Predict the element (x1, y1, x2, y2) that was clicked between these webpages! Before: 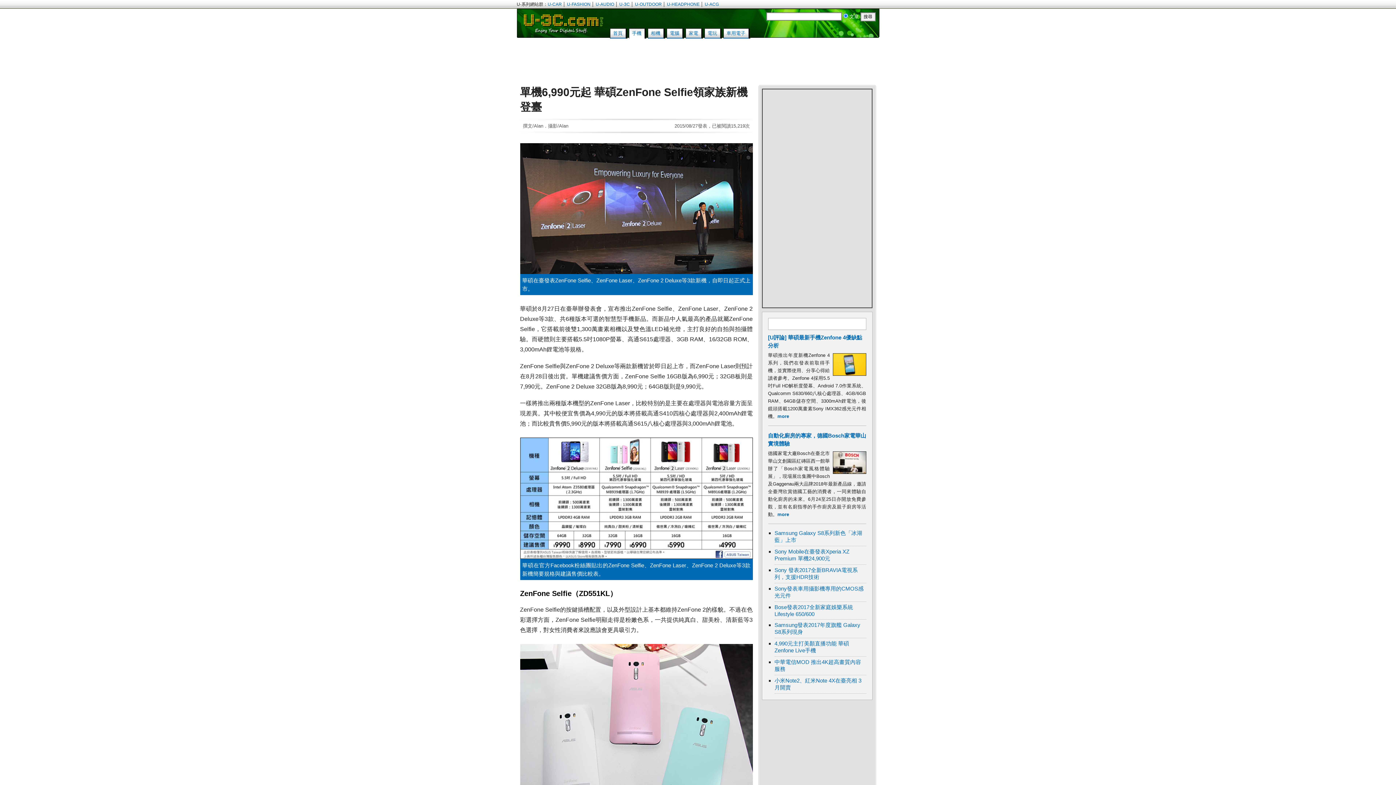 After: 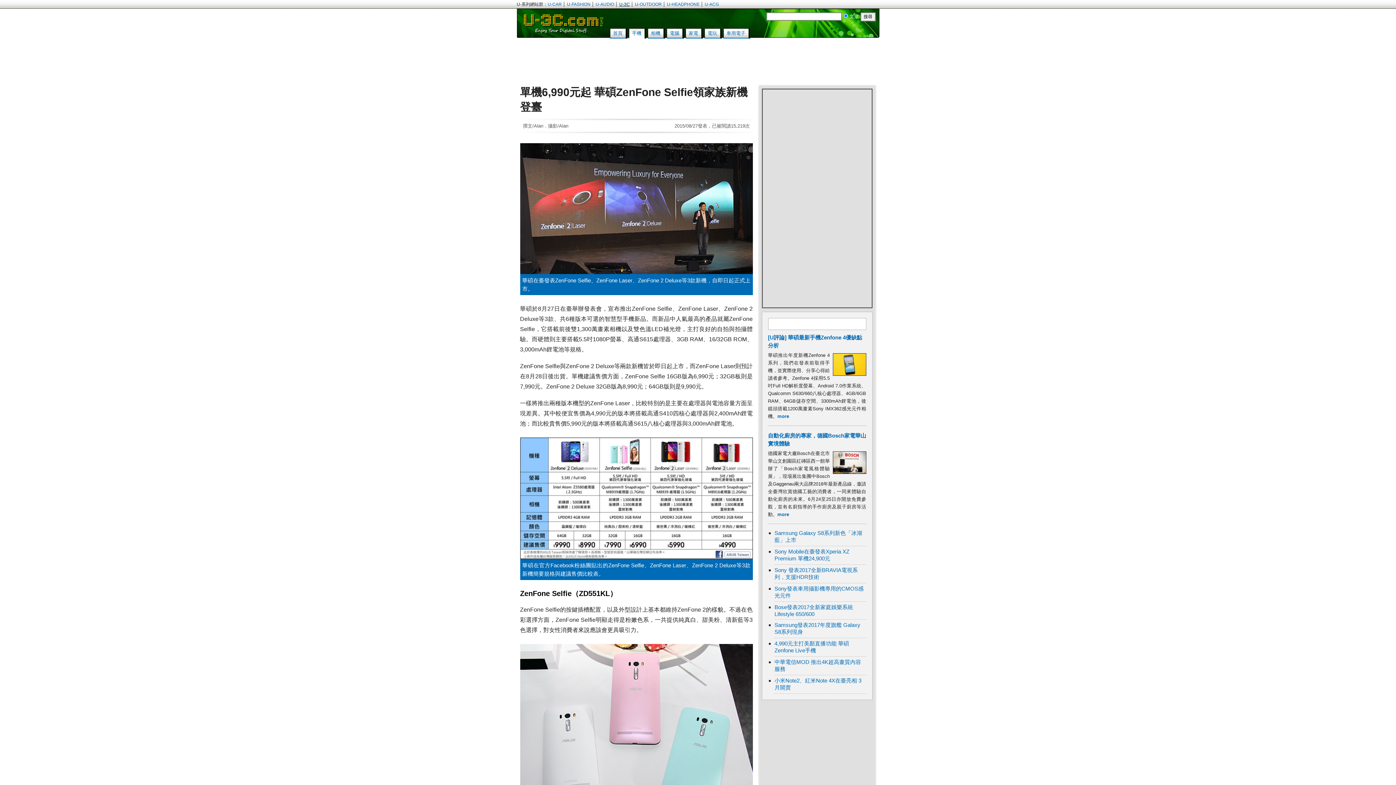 Action: label: U-3C bbox: (619, 1, 630, 6)